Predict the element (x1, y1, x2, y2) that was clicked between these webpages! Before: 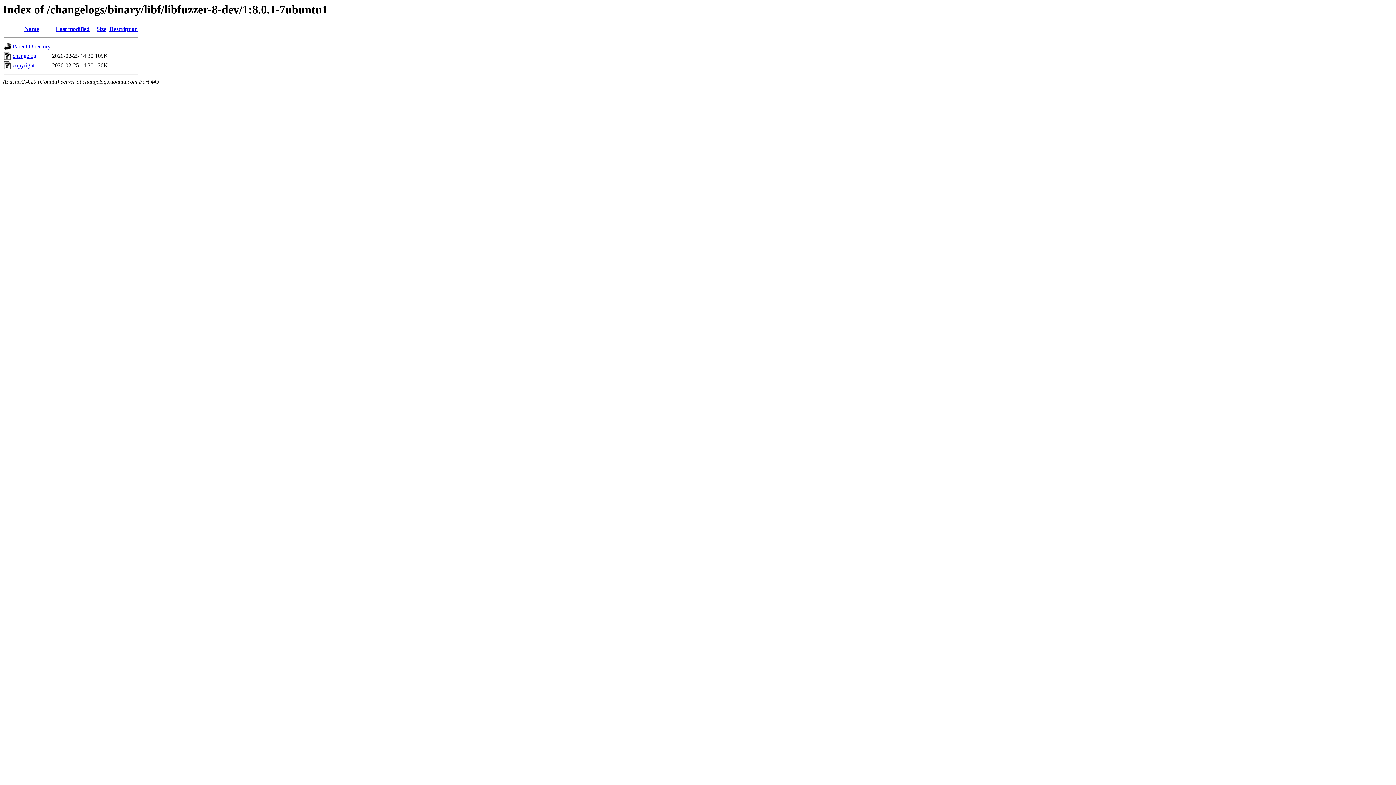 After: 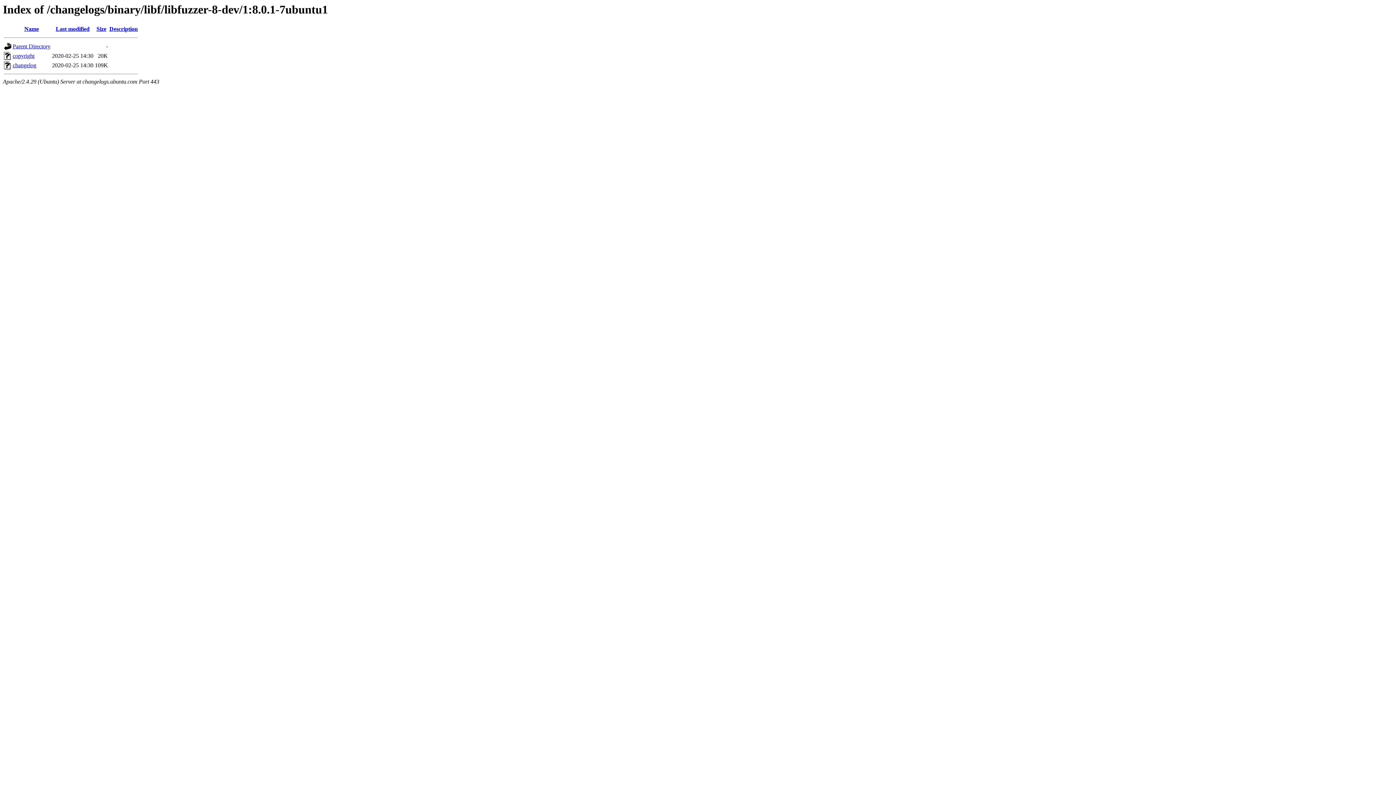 Action: bbox: (24, 25, 38, 32) label: Name